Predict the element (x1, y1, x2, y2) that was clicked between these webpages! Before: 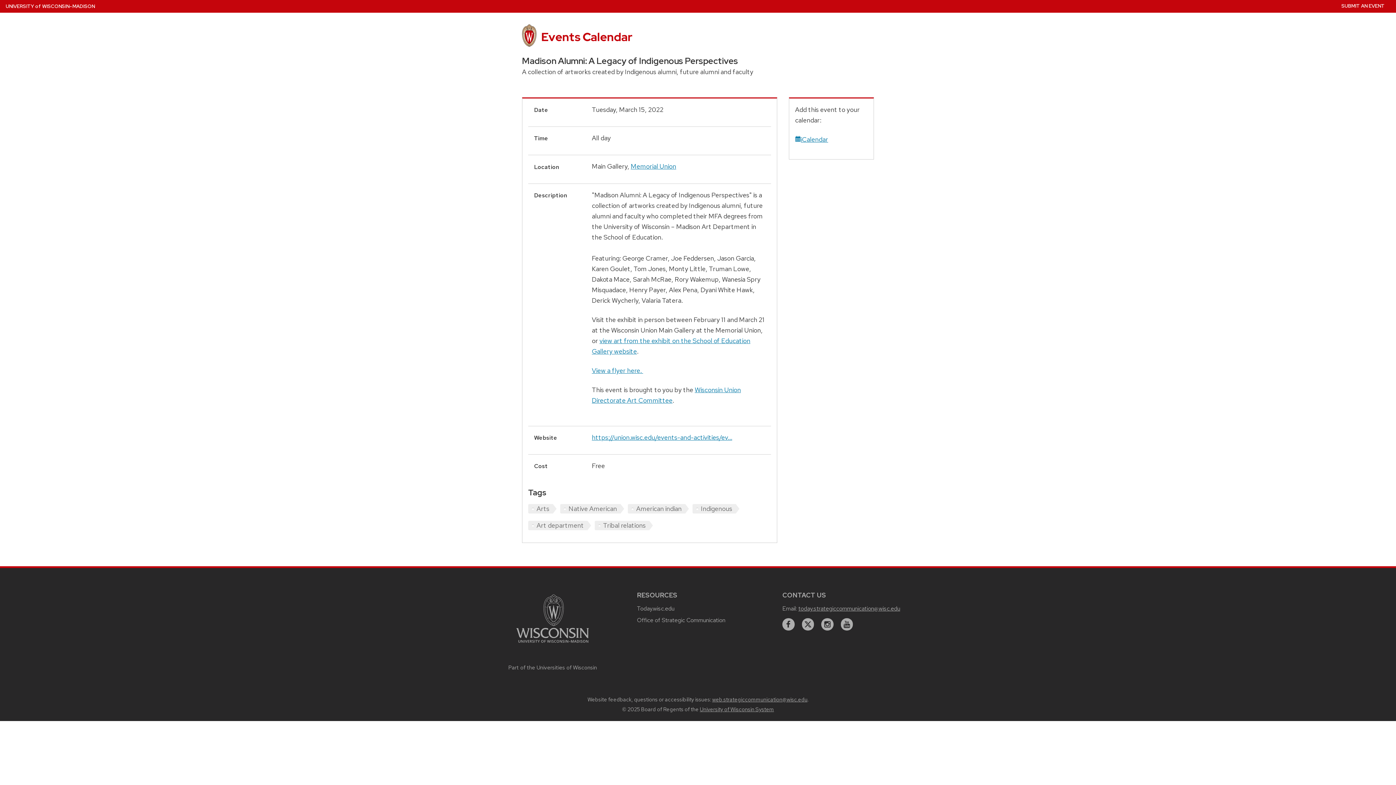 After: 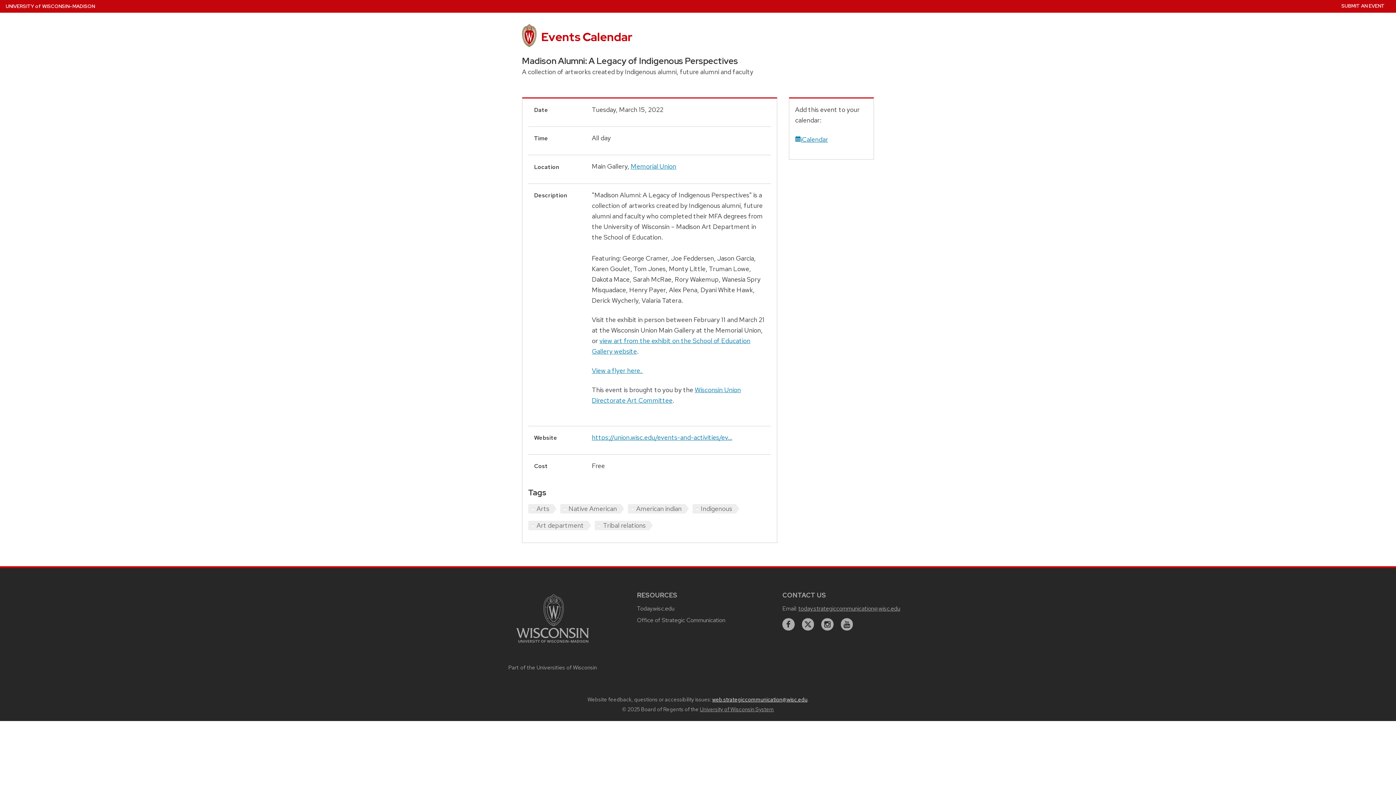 Action: label: web.strategiccommunication@wisc.edu bbox: (712, 696, 807, 703)